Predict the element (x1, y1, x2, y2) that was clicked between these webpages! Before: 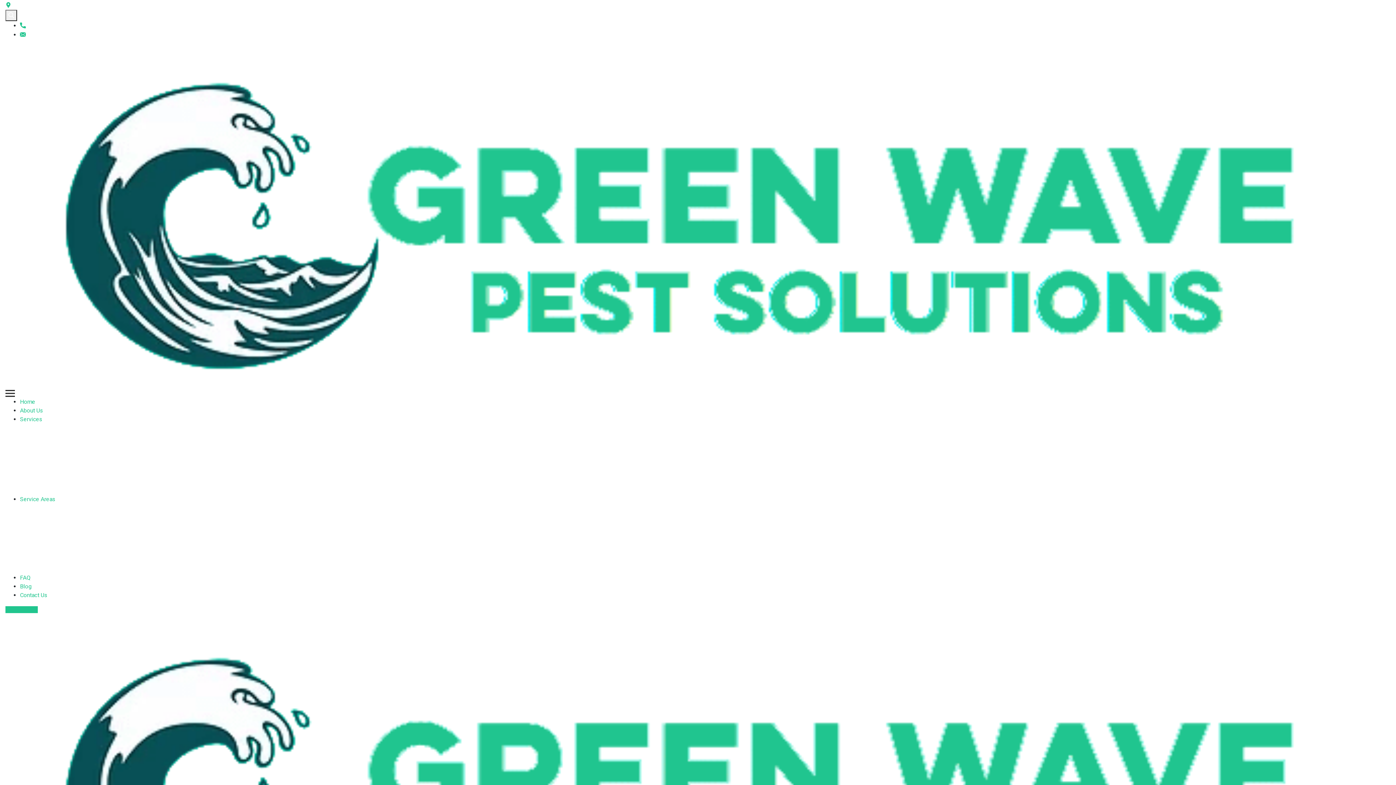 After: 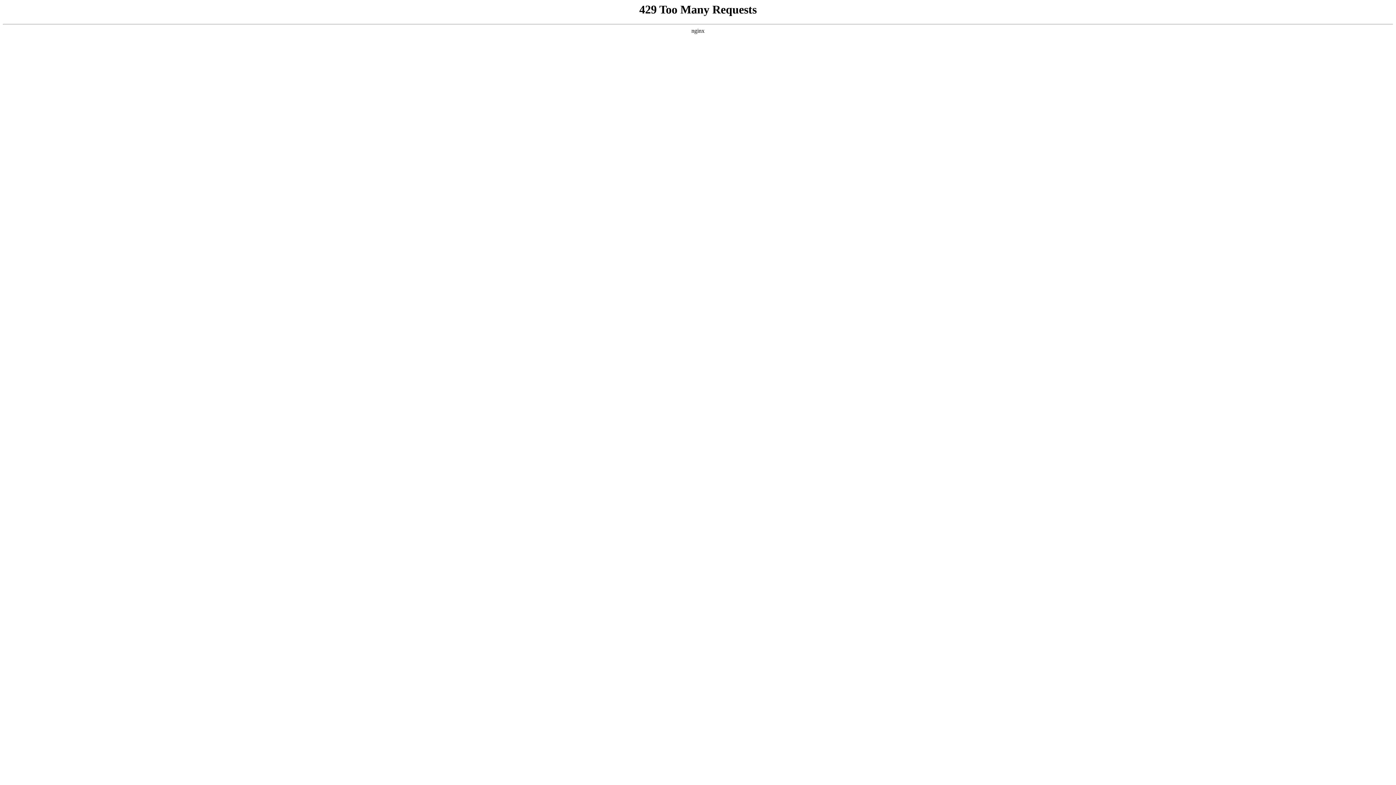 Action: label: Home bbox: (20, 398, 35, 405)